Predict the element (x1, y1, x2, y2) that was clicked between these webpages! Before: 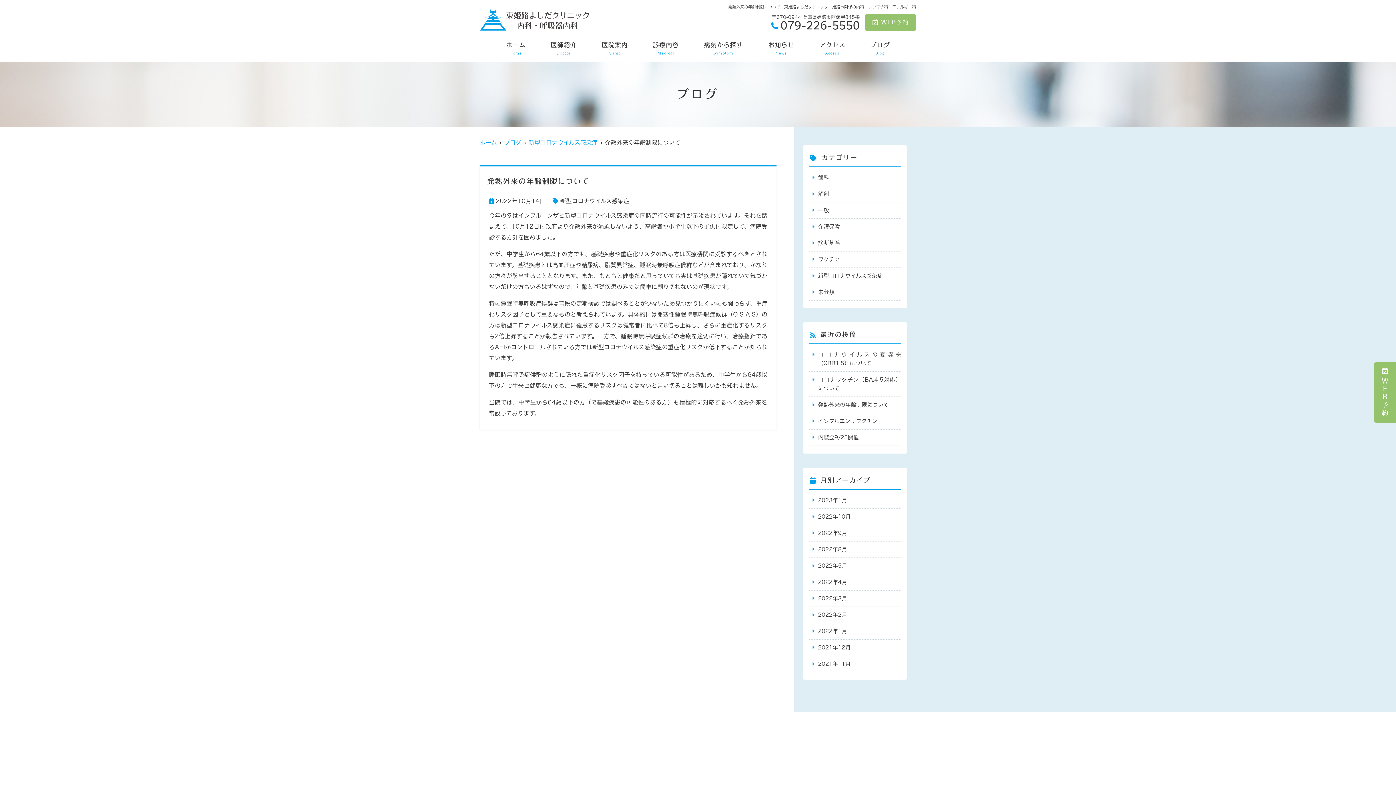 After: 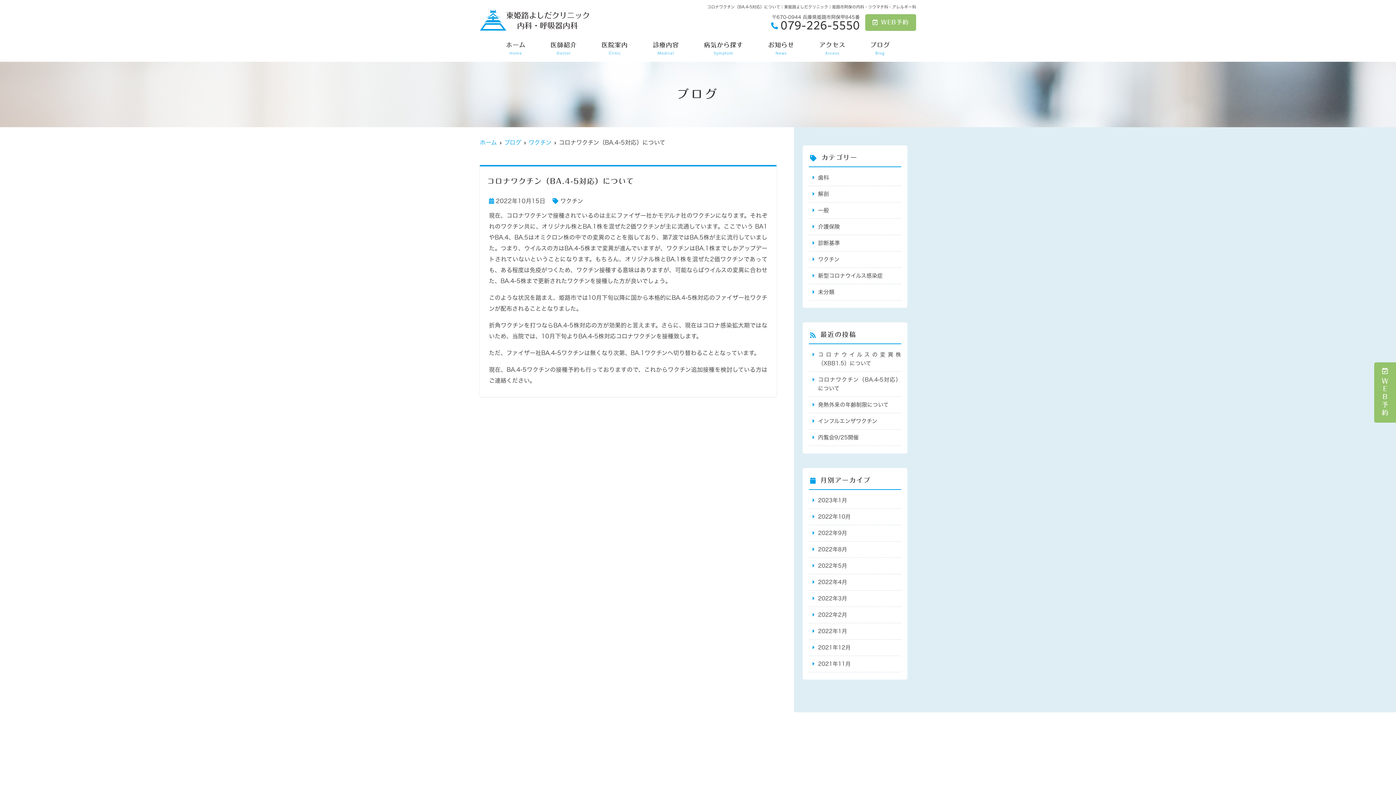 Action: label: コロナワクチン（BA.4-5対応）について bbox: (809, 372, 901, 396)